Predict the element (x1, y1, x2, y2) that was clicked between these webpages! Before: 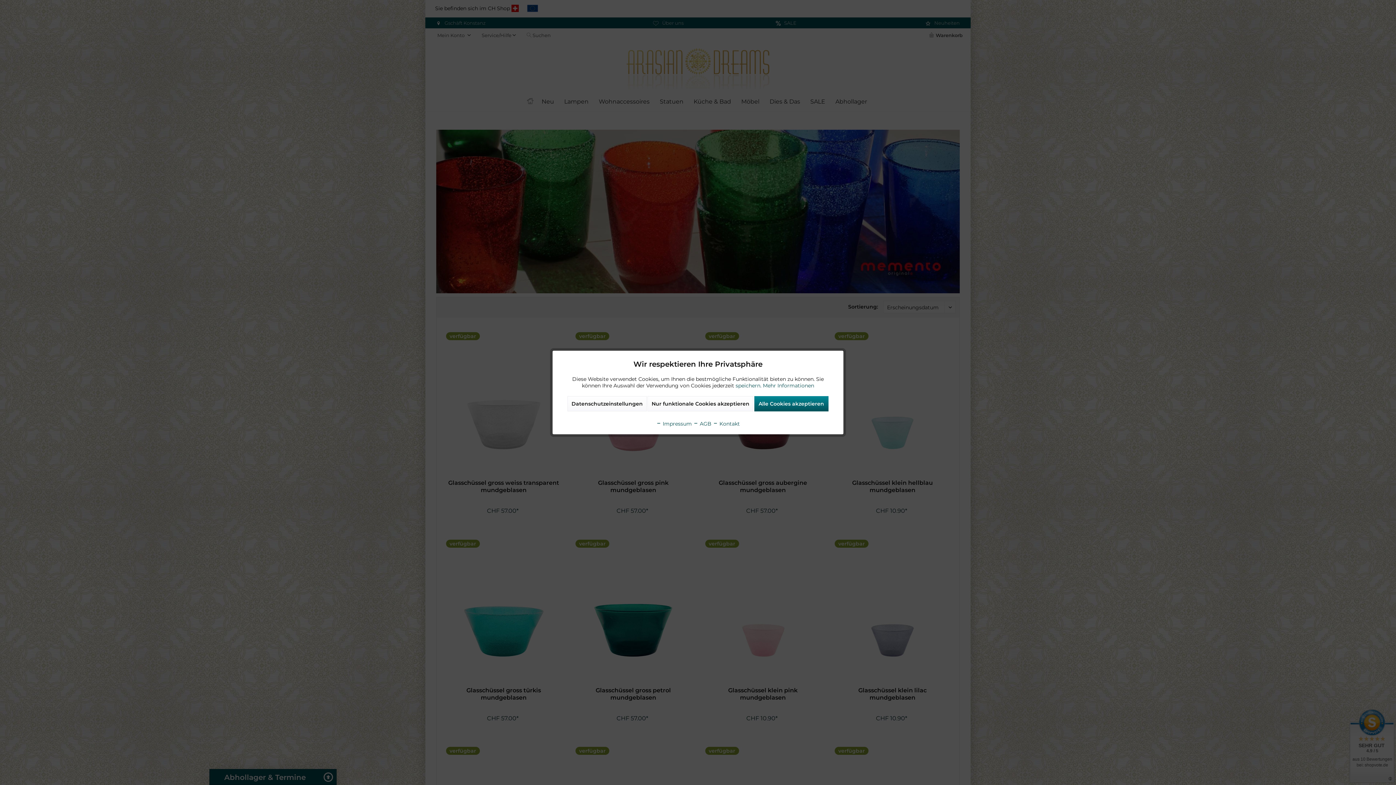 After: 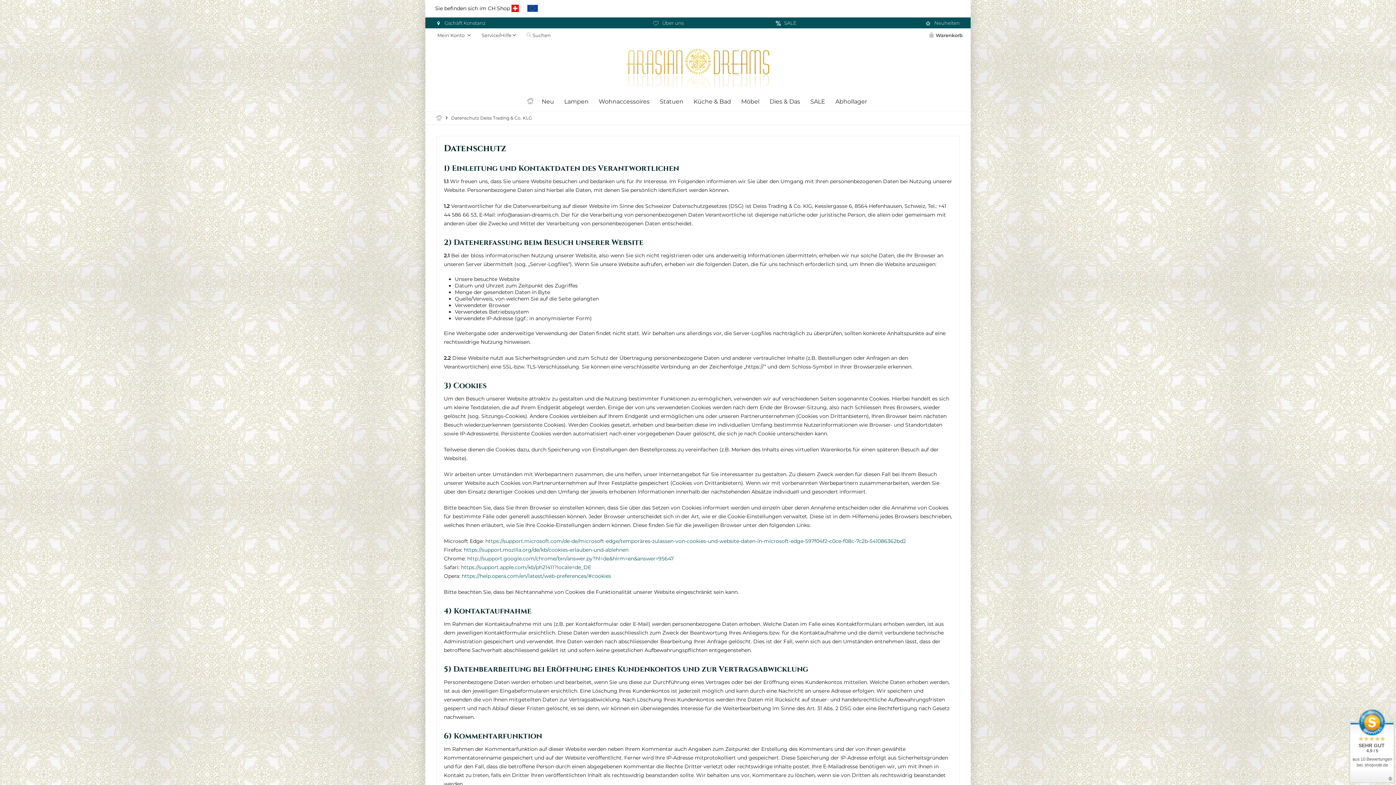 Action: label: Mehr Informationen bbox: (763, 382, 814, 389)